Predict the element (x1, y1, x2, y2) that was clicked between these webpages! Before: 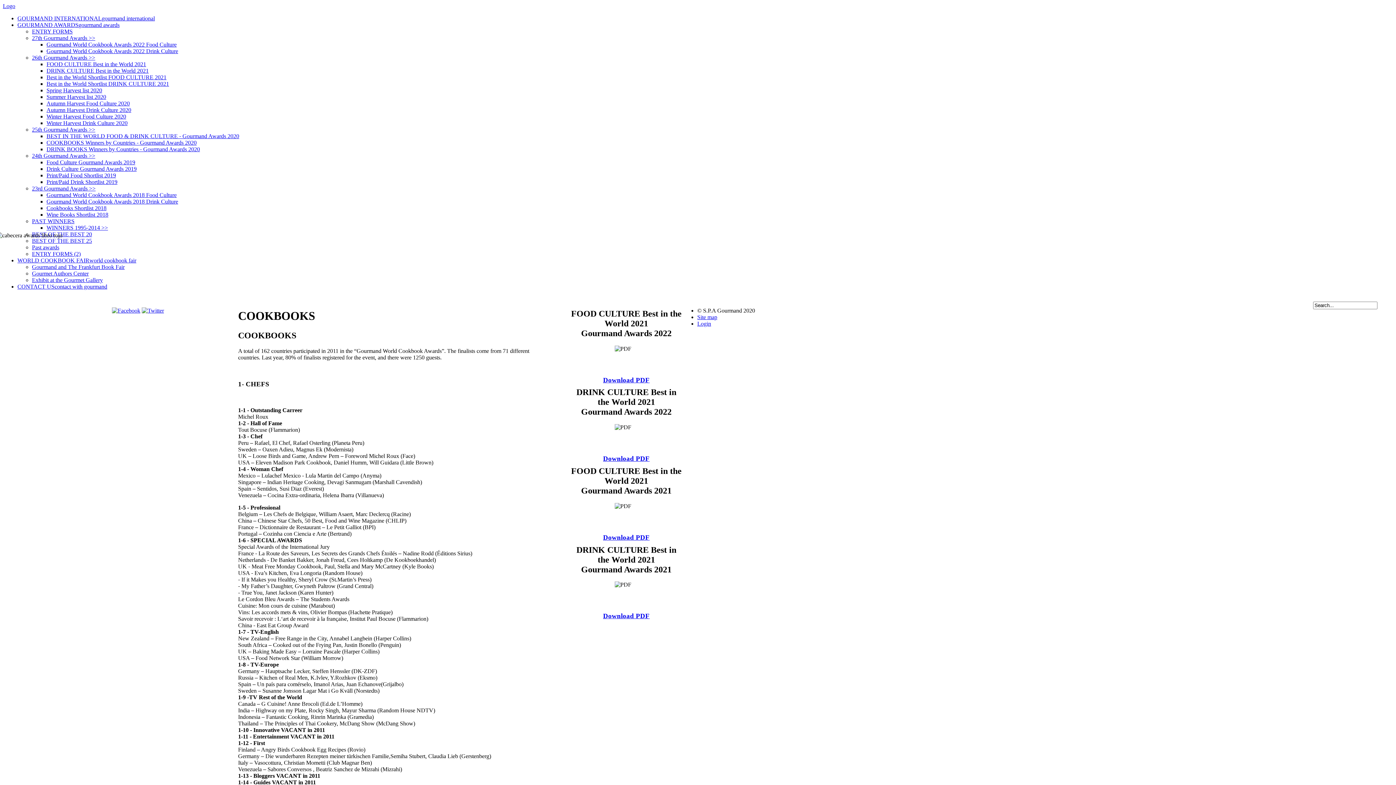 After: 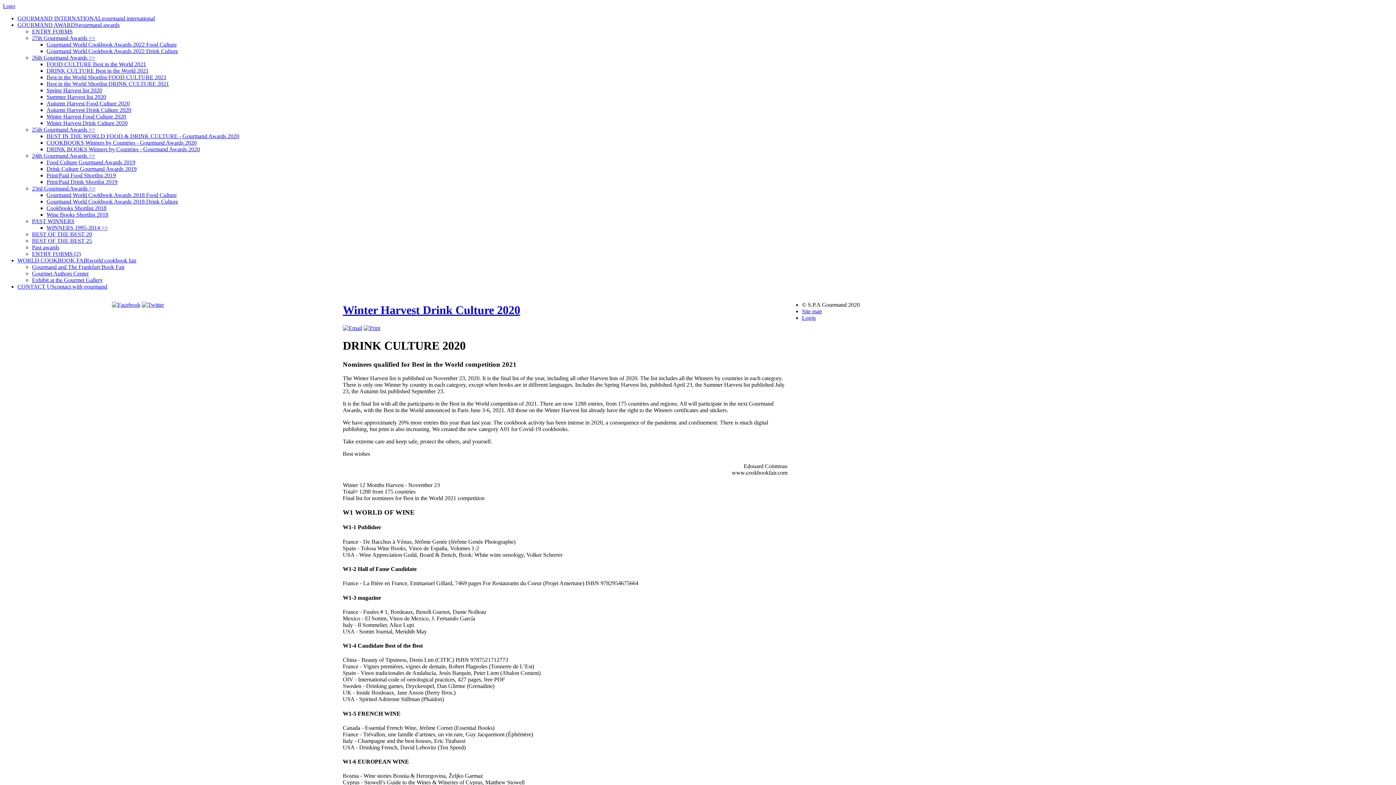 Action: label: Winter Harvest Drink Culture 2020 bbox: (46, 120, 127, 126)